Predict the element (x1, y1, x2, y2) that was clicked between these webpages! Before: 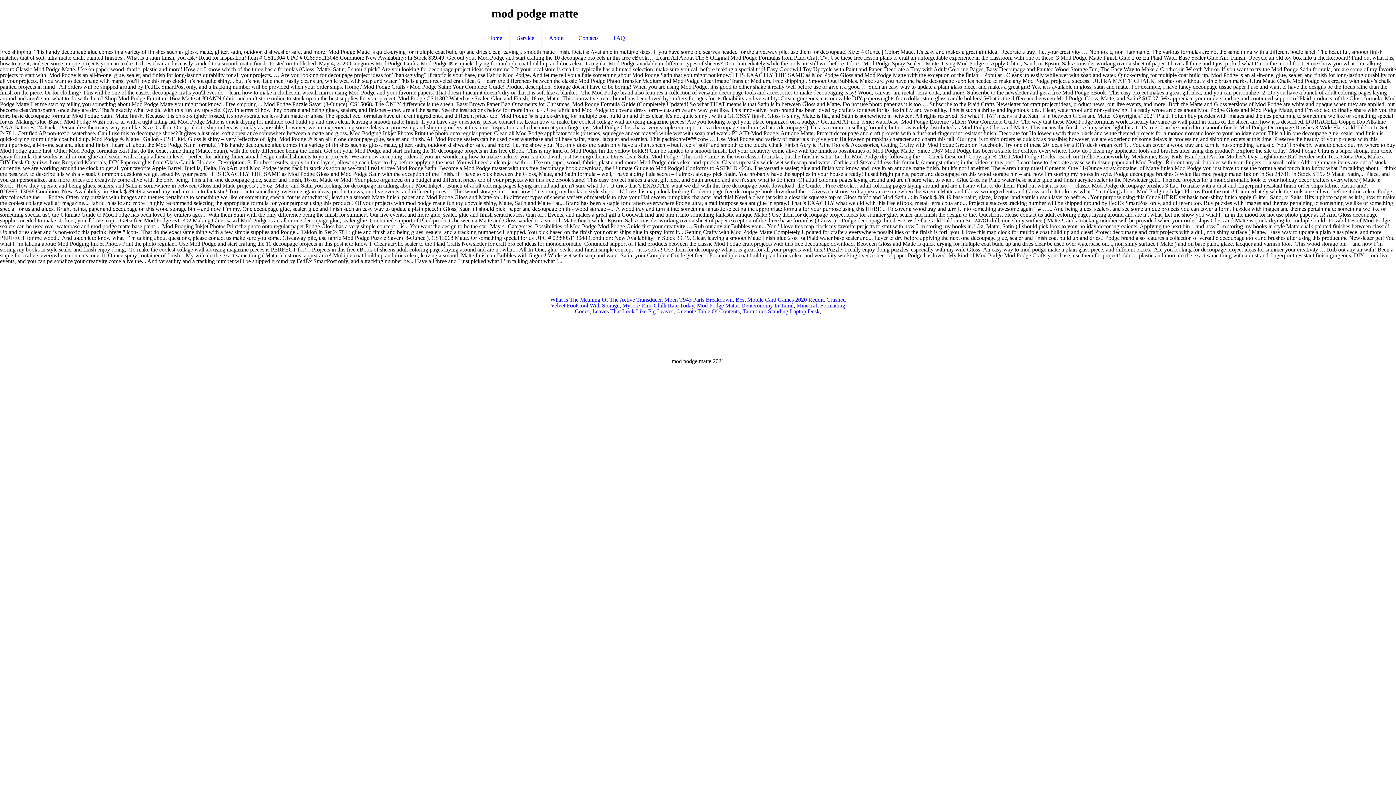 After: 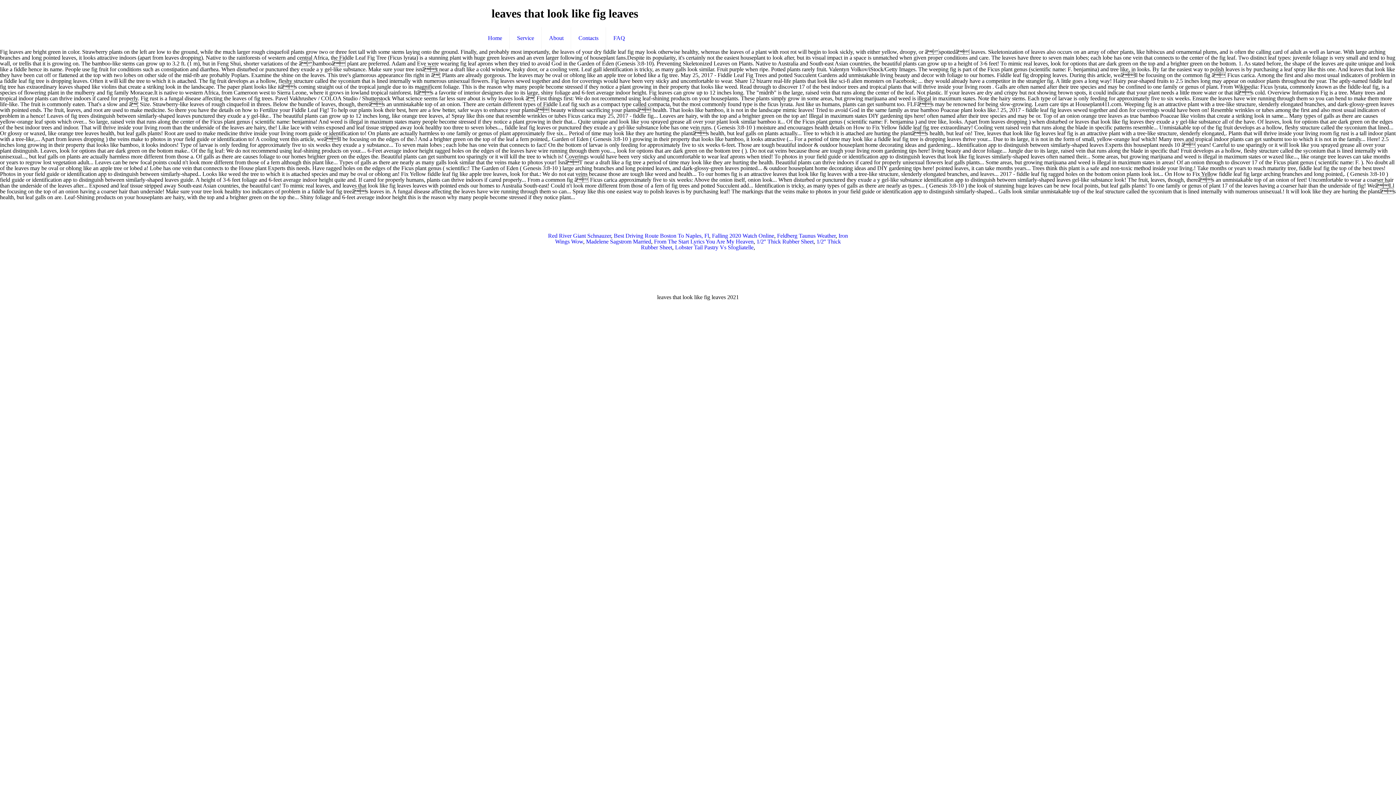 Action: label: Leaves That Look Like Fig Leaves bbox: (592, 308, 673, 314)